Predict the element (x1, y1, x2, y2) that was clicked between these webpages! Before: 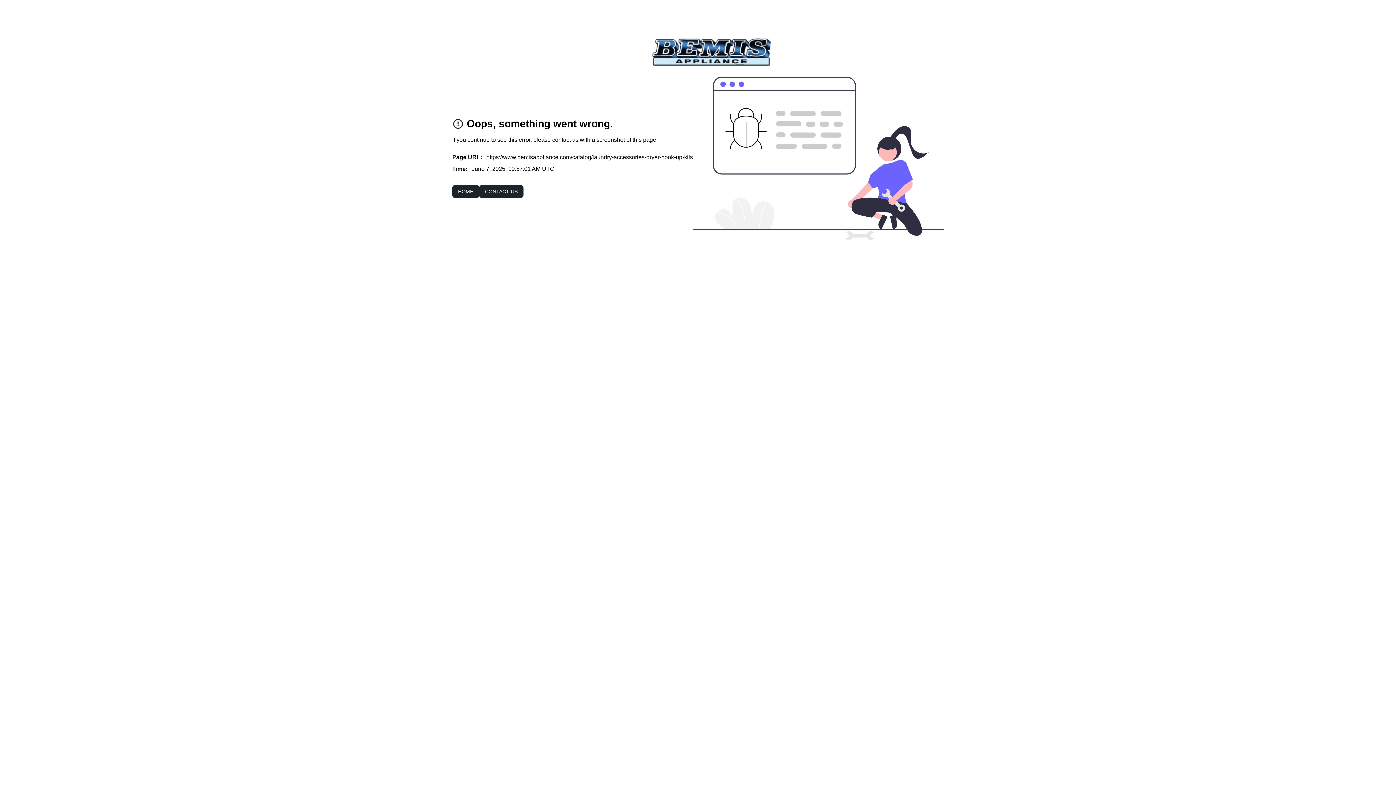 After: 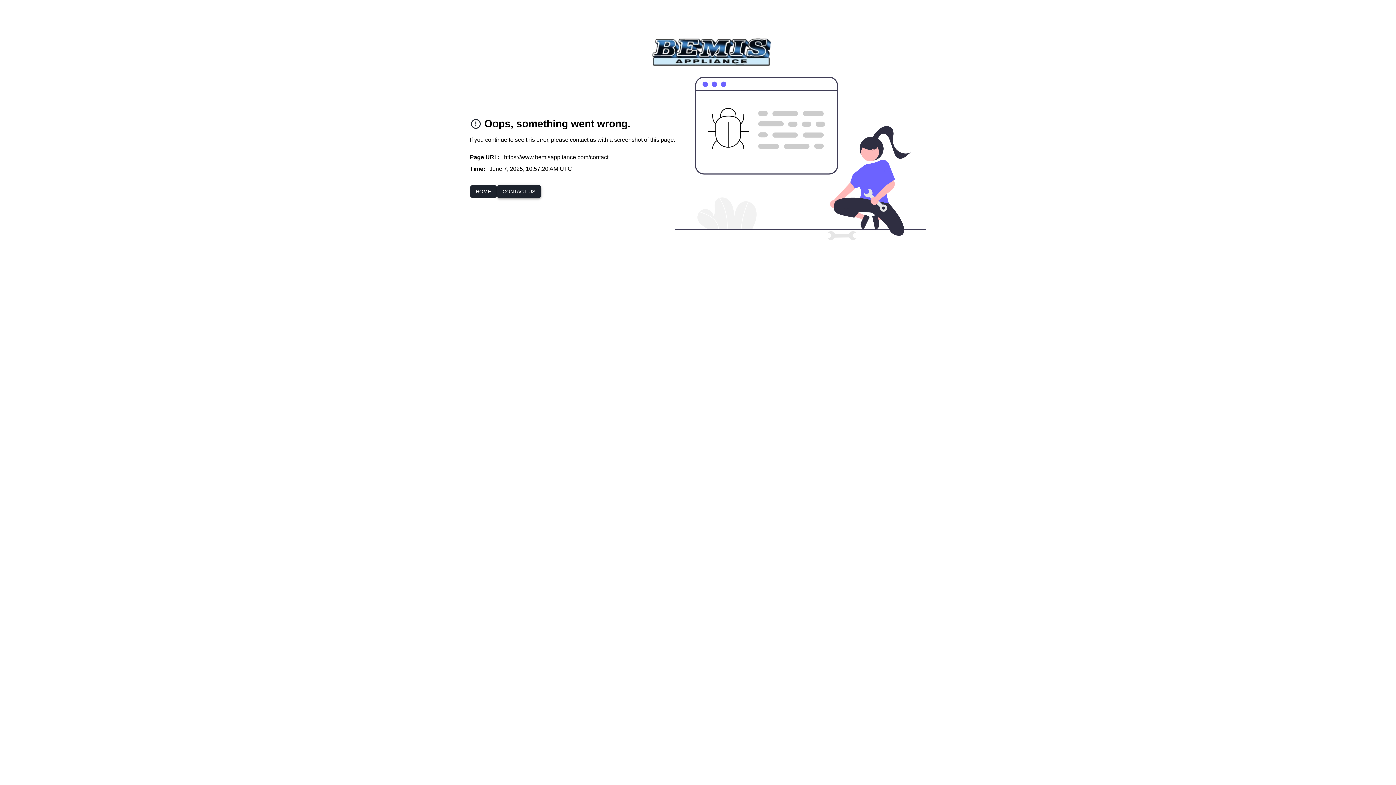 Action: label: CONTACT US bbox: (479, 185, 523, 198)